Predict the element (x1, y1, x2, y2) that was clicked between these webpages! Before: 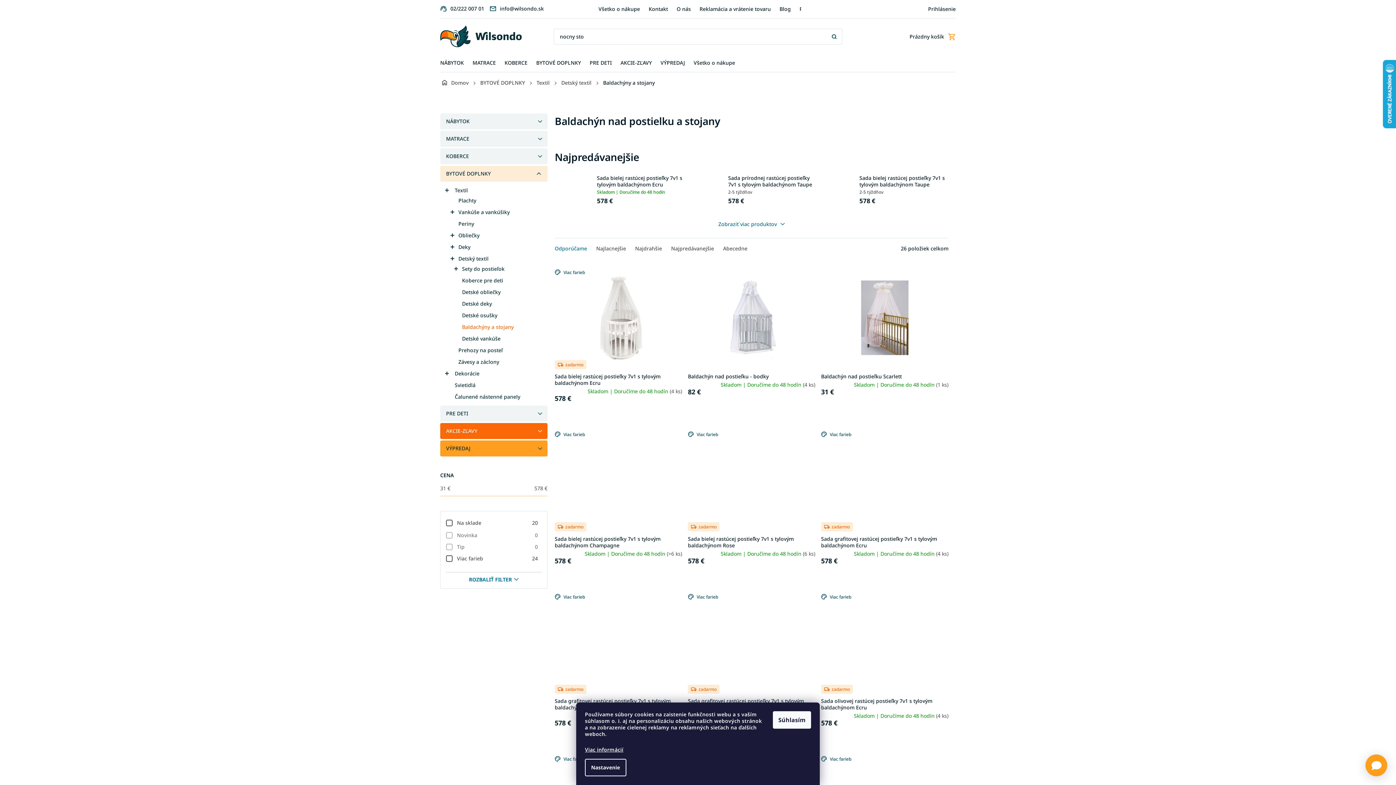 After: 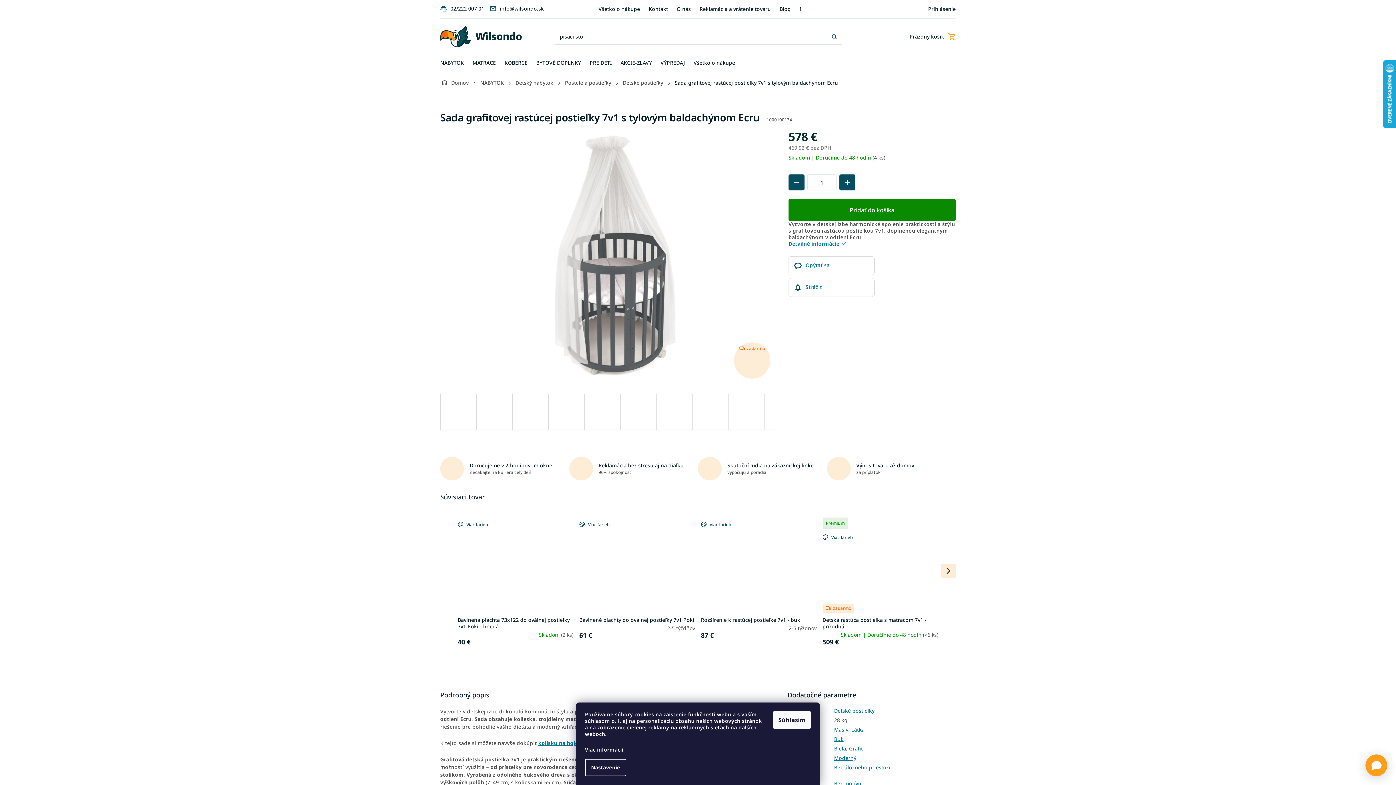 Action: label: Sada grafitovej rastúcej postieľky 7v1 s tylovým baldachýnom Ecru bbox: (821, 535, 948, 548)